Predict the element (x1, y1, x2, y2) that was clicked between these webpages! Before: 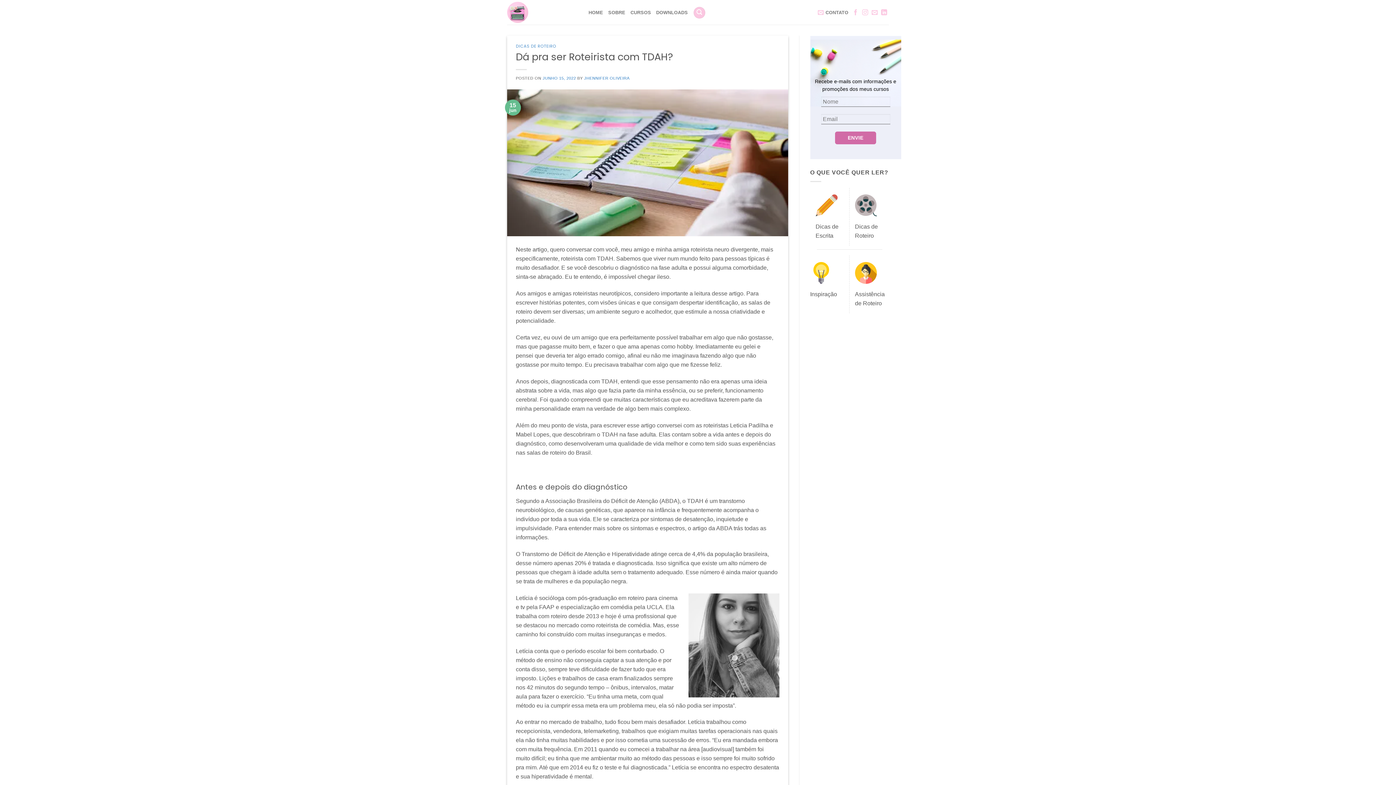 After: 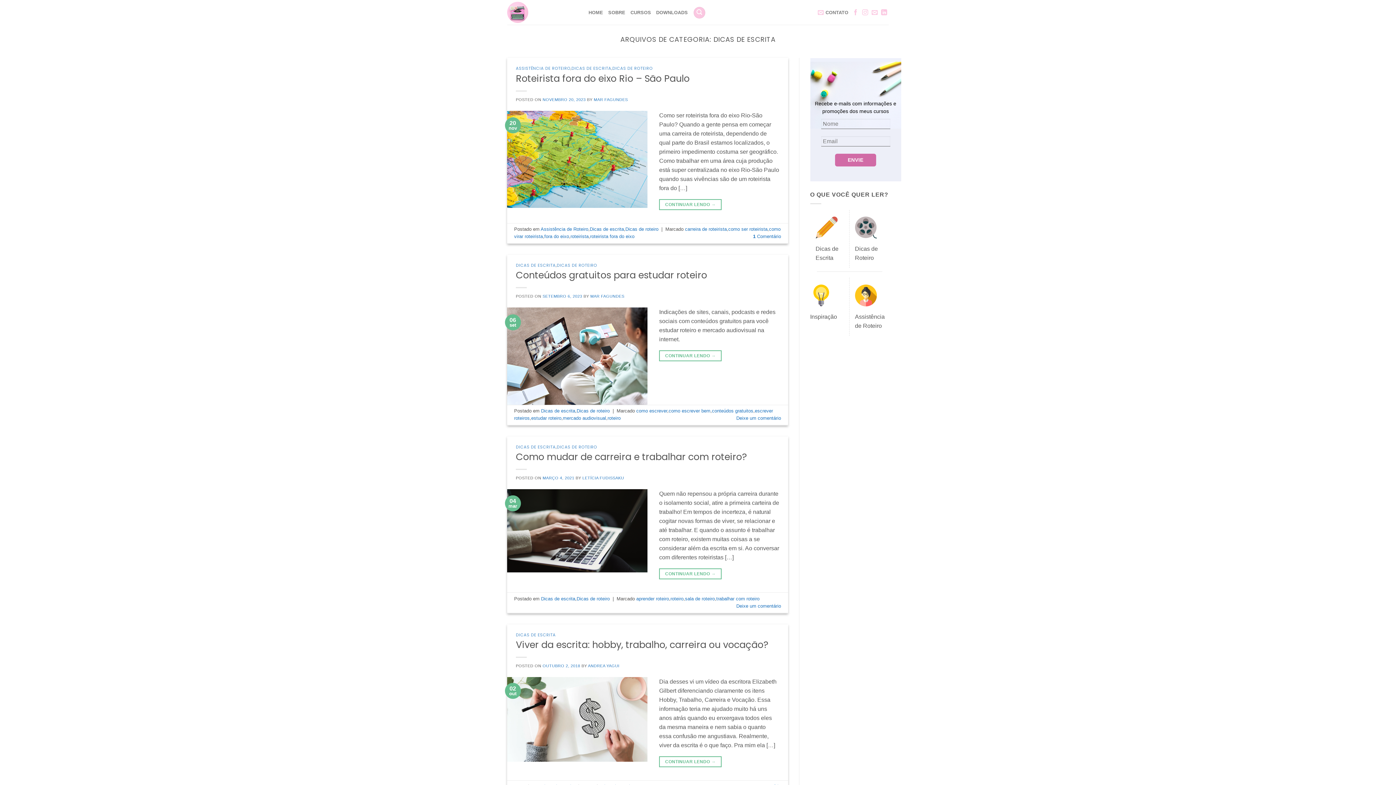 Action: label: Dicas de Escrita bbox: (815, 193, 844, 240)